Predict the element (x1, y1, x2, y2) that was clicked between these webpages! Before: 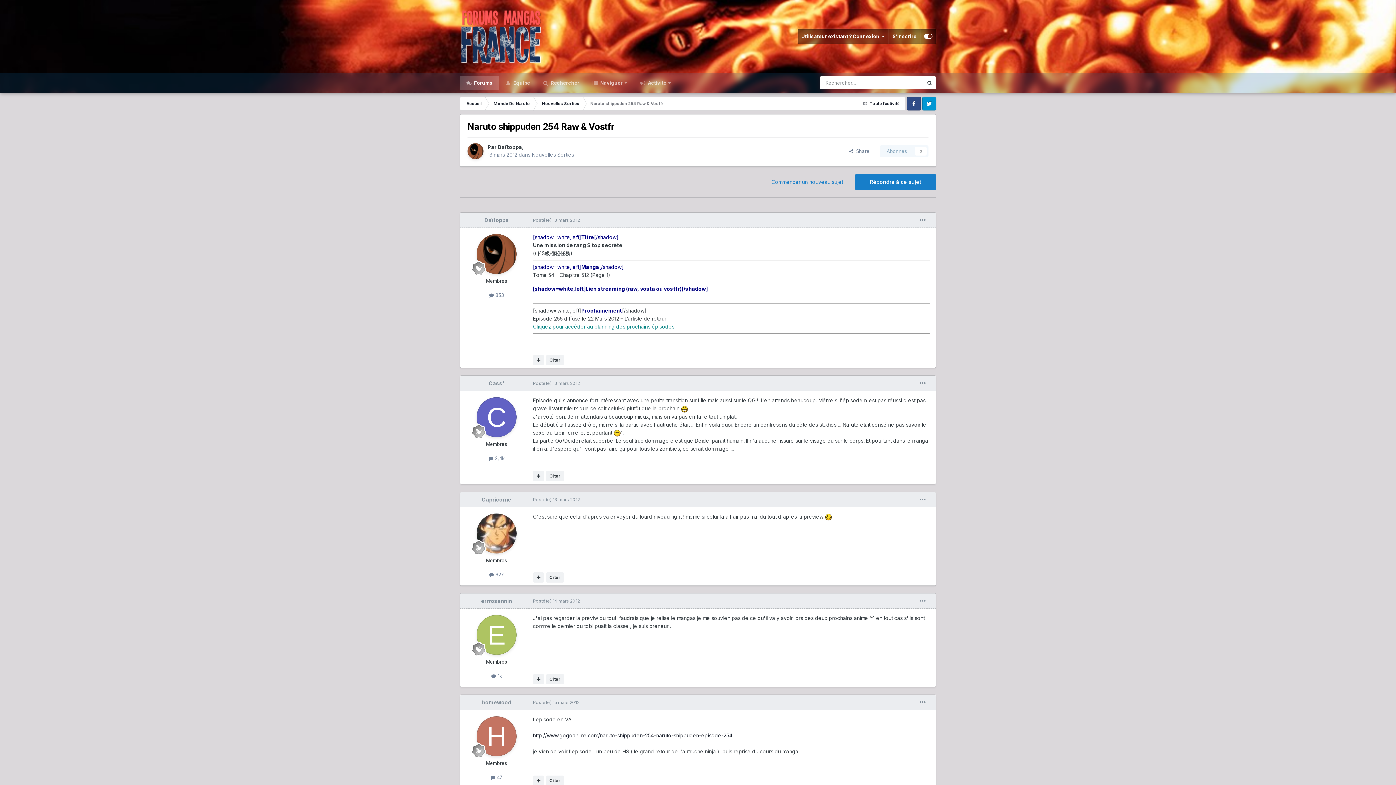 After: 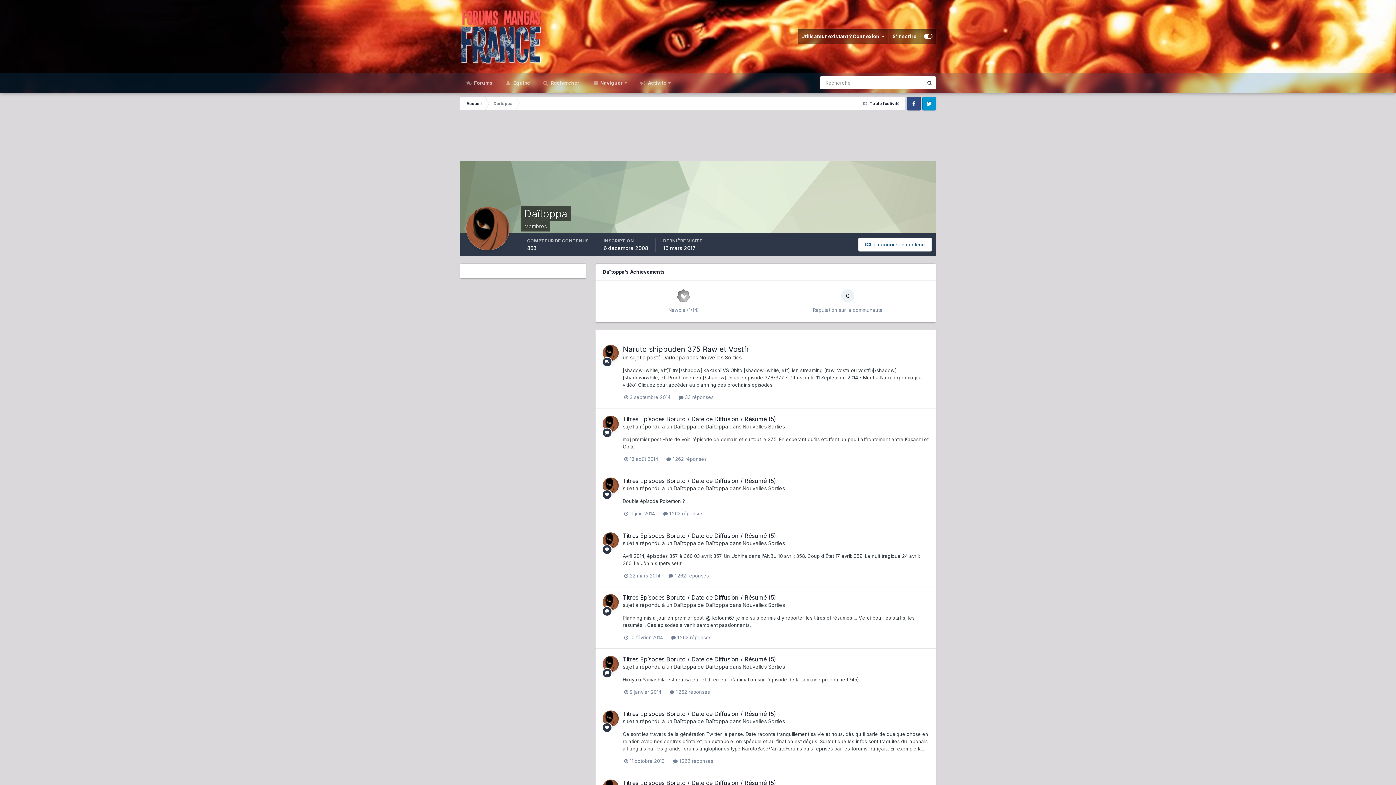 Action: label: Daïtoppa bbox: (484, 217, 508, 223)